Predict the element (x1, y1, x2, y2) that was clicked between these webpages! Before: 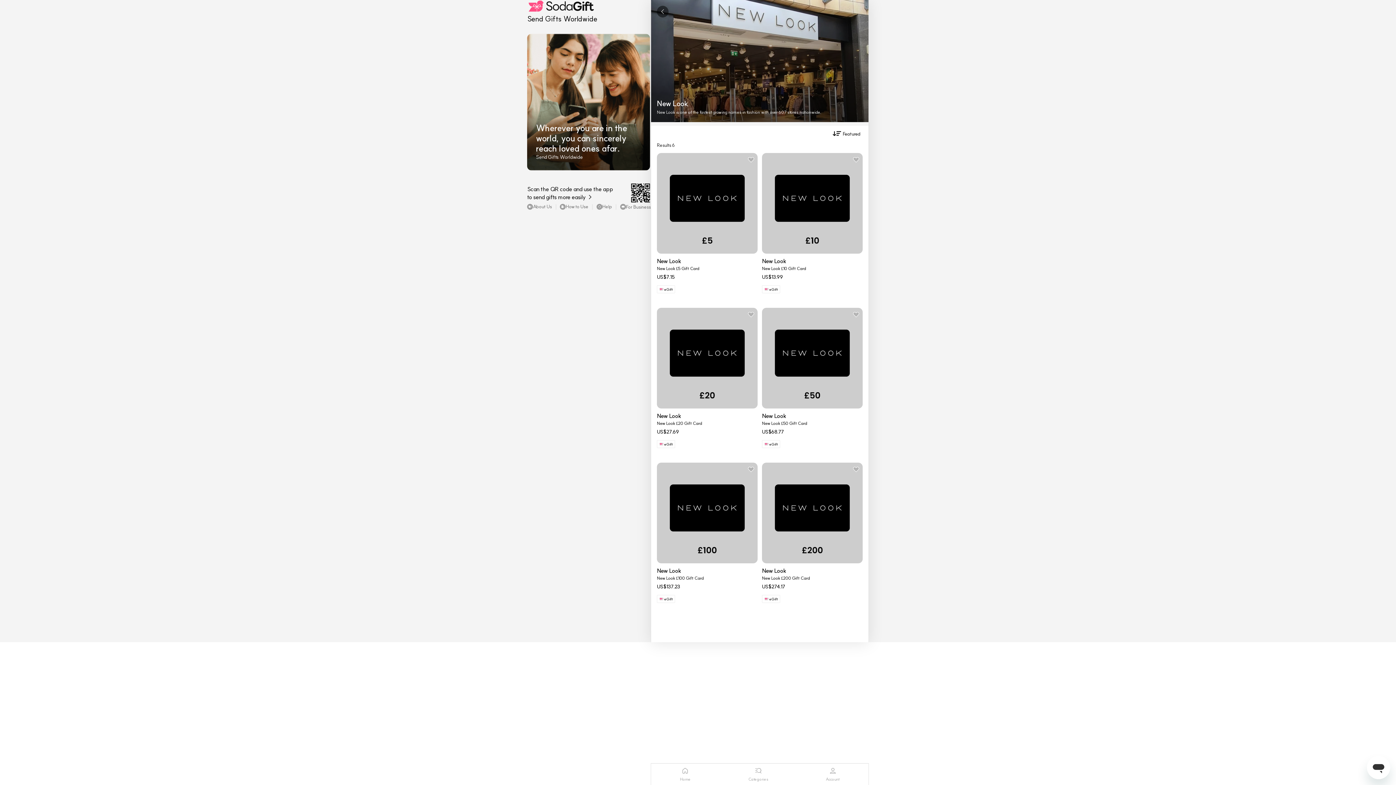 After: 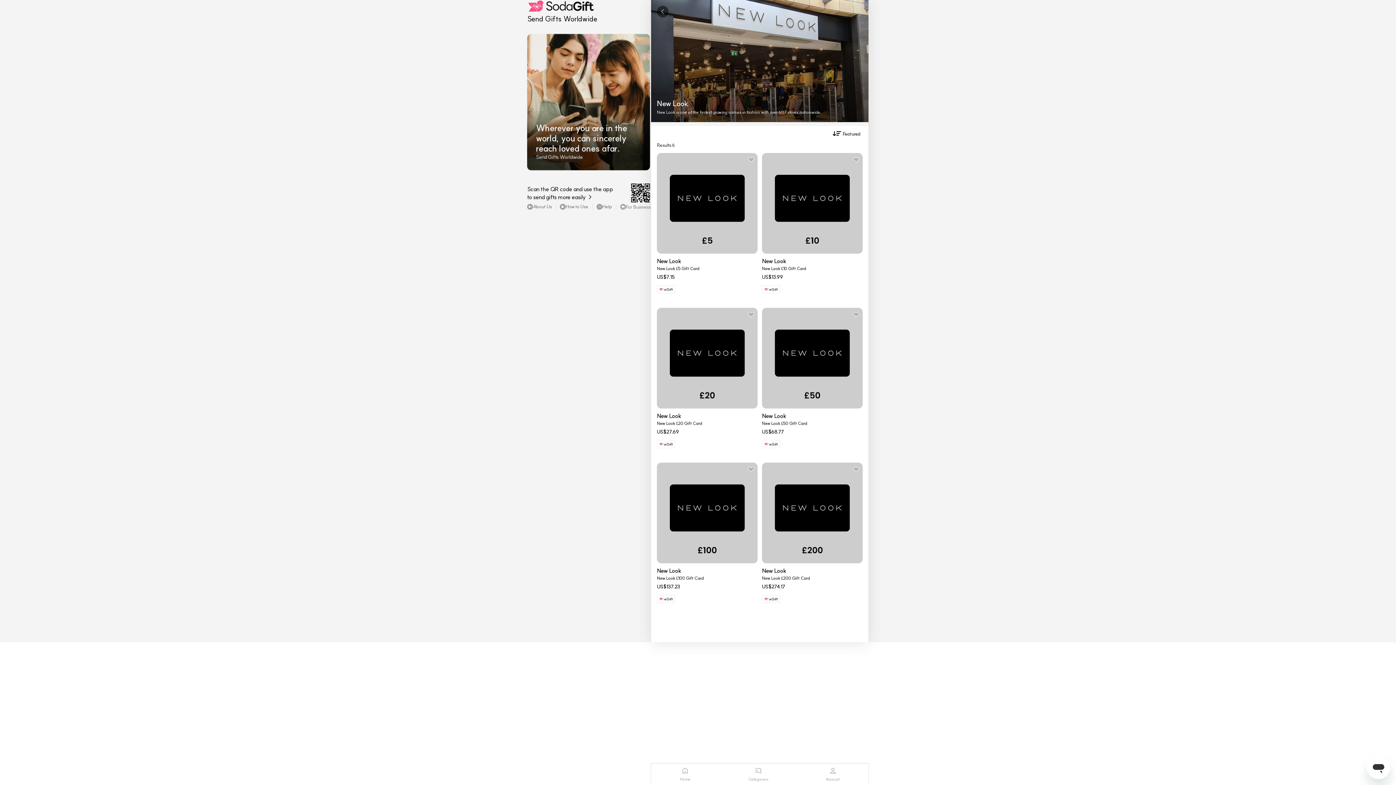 Action: bbox: (620, 203, 650, 210) label: For Business